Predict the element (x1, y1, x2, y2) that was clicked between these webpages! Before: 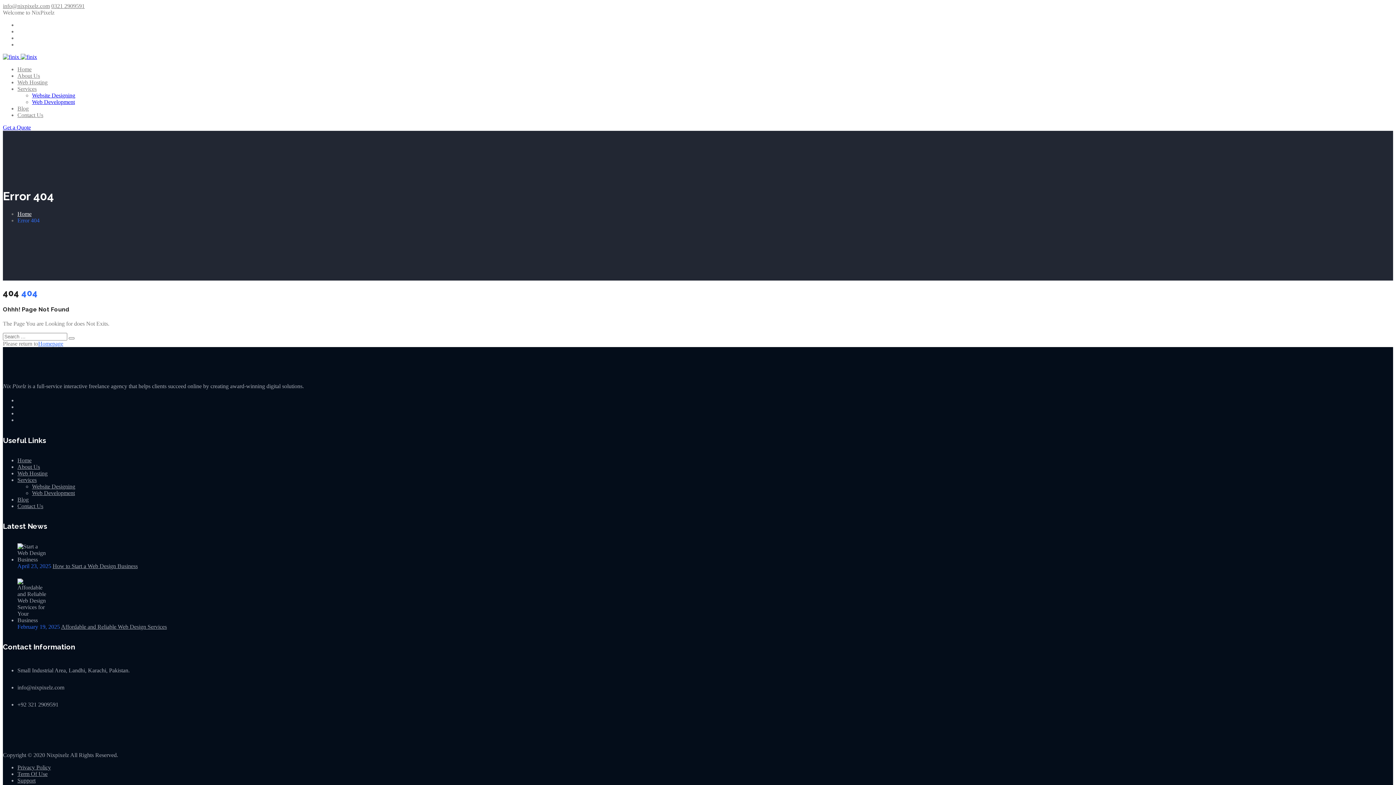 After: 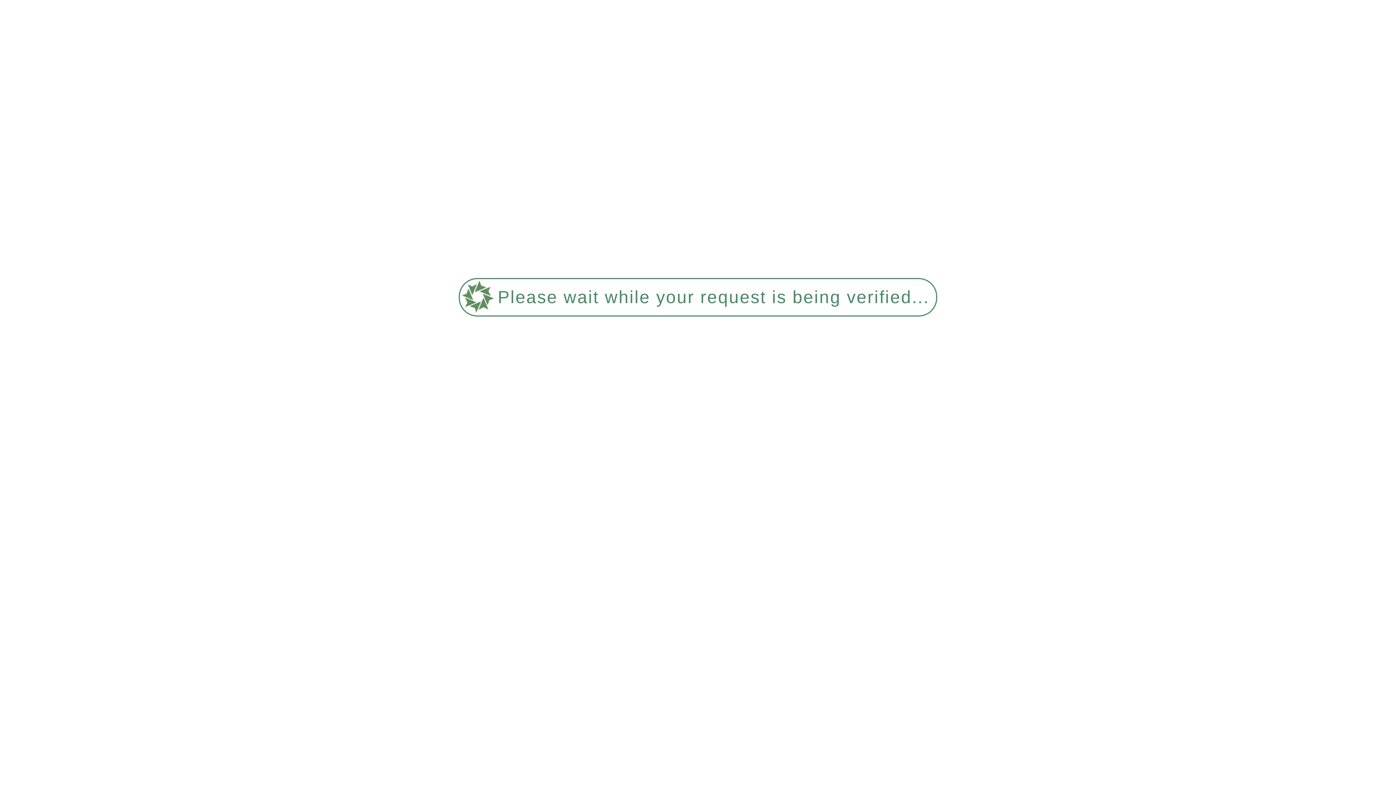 Action: label: Home bbox: (17, 457, 31, 463)